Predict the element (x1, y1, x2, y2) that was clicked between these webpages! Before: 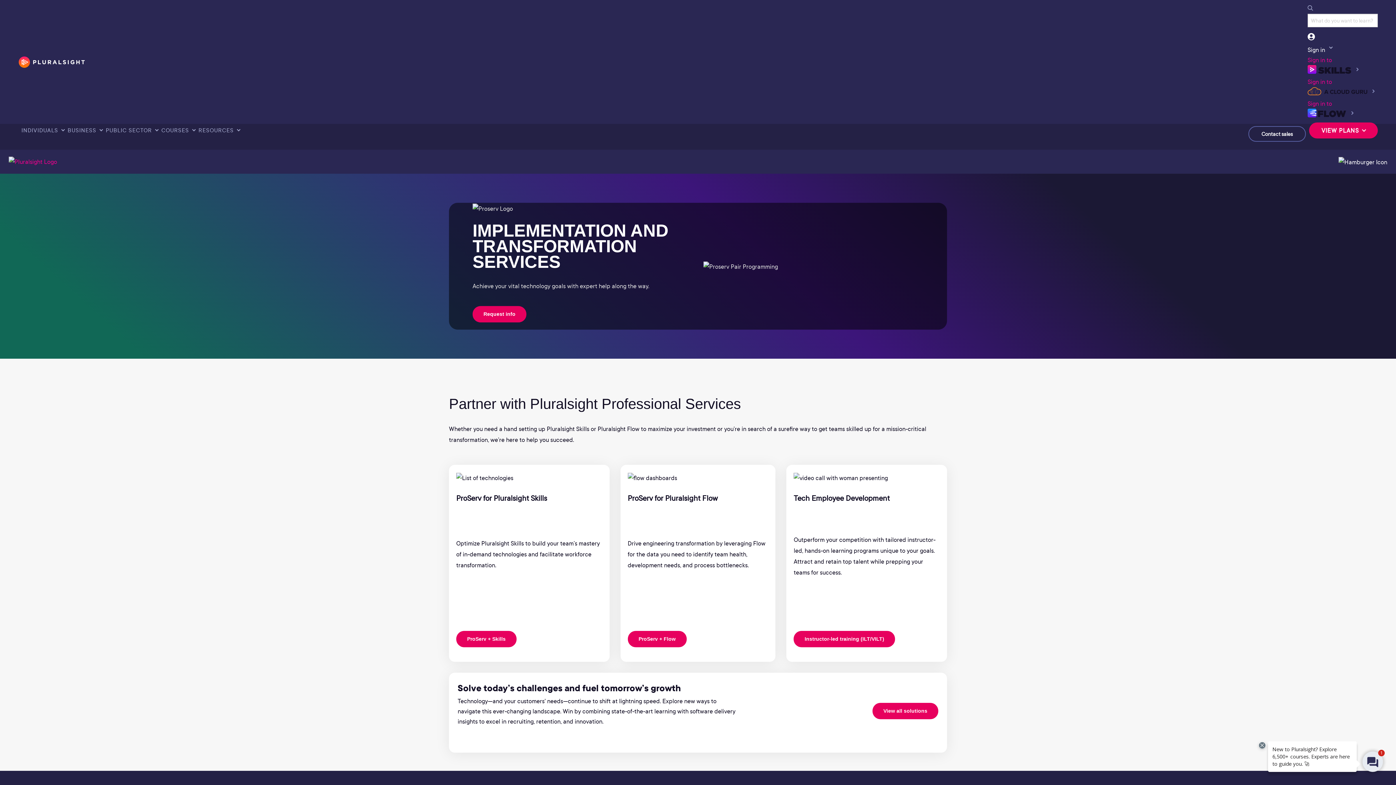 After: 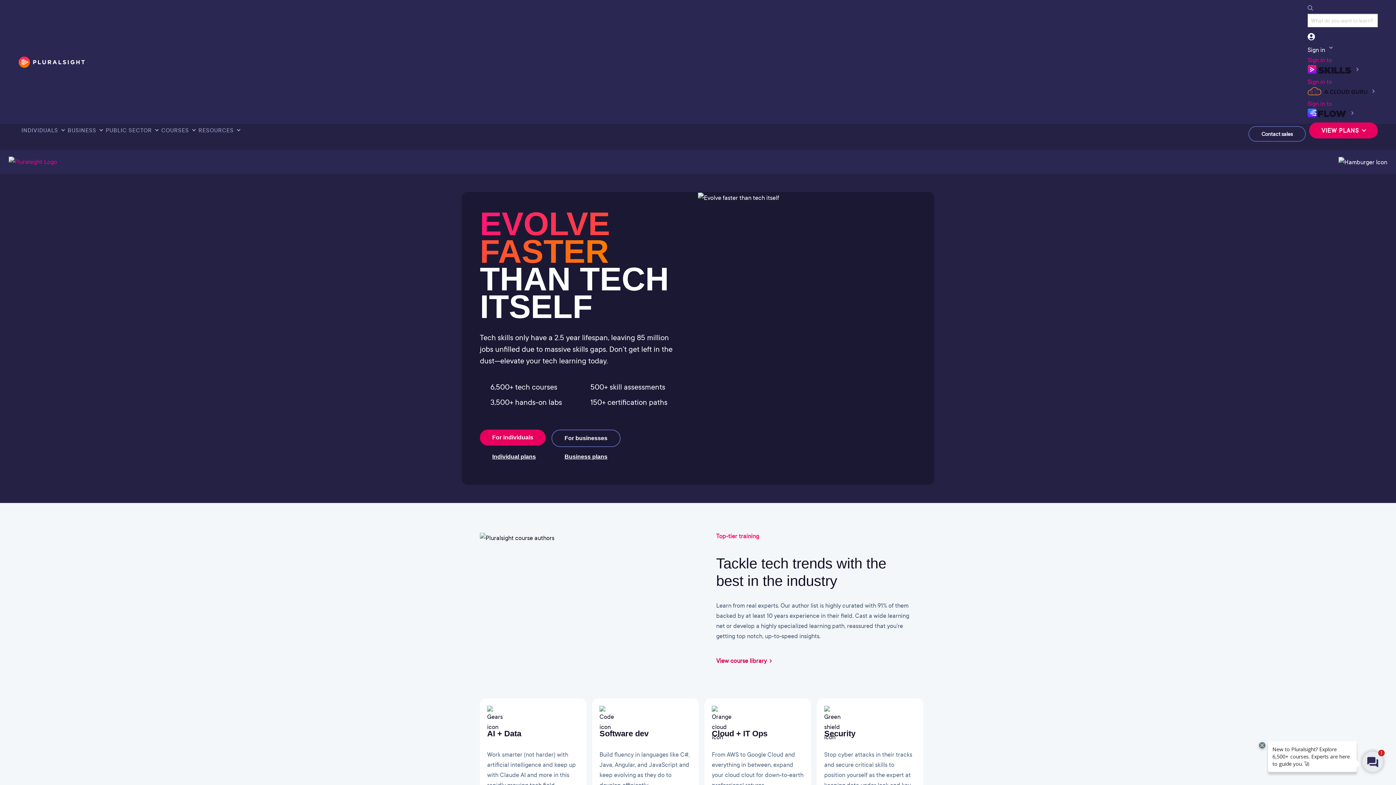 Action: label: Pluralsight bbox: (18, 55, 84, 68)